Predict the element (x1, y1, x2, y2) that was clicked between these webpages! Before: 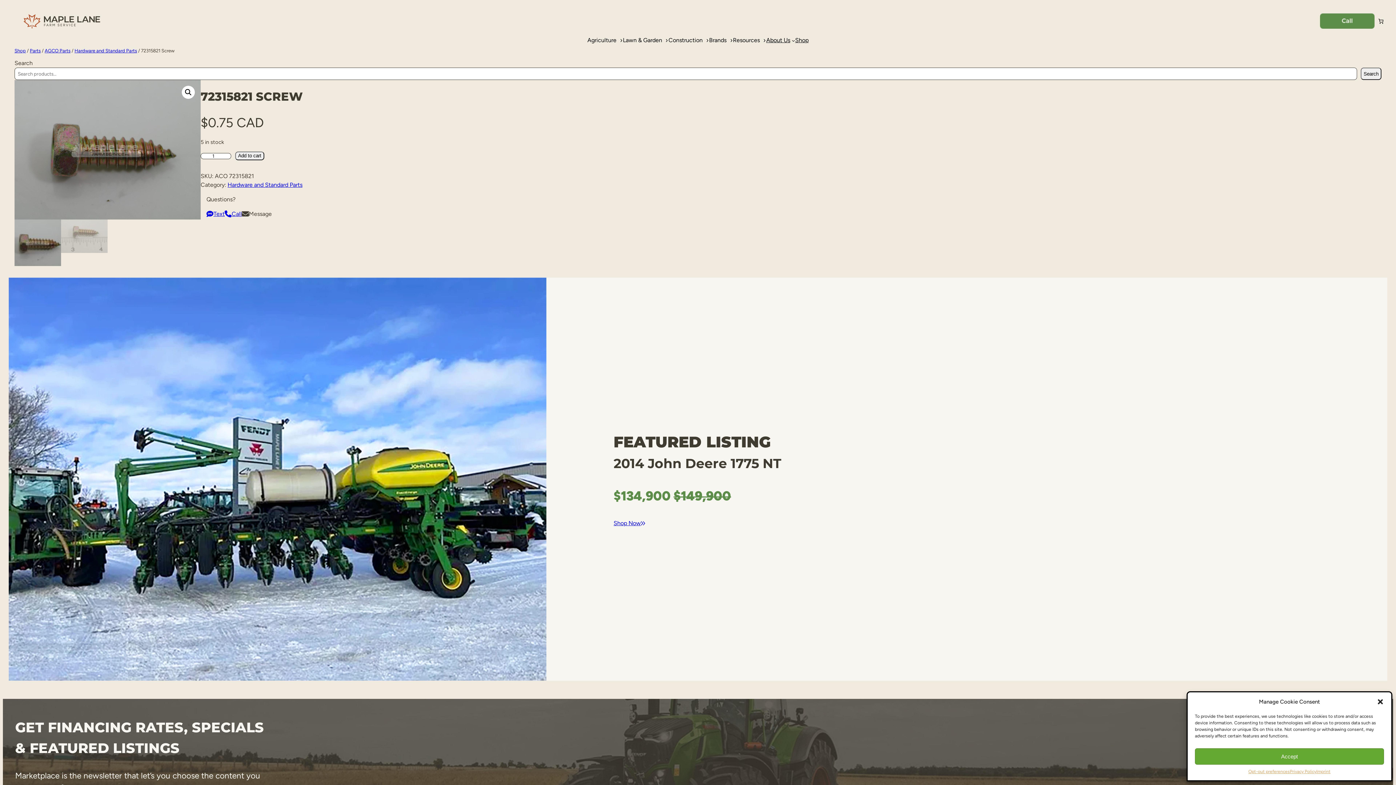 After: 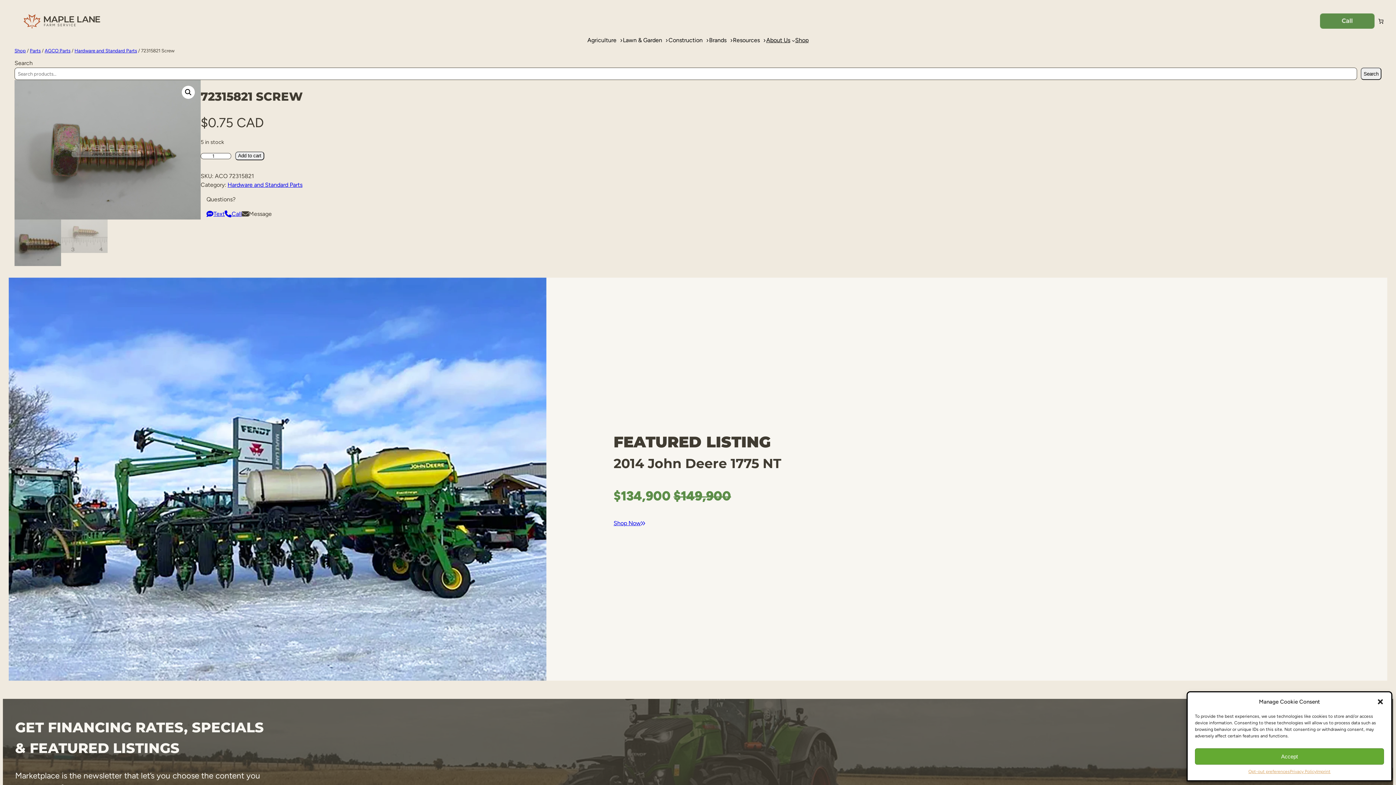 Action: label: Message bbox: (241, 209, 271, 218)